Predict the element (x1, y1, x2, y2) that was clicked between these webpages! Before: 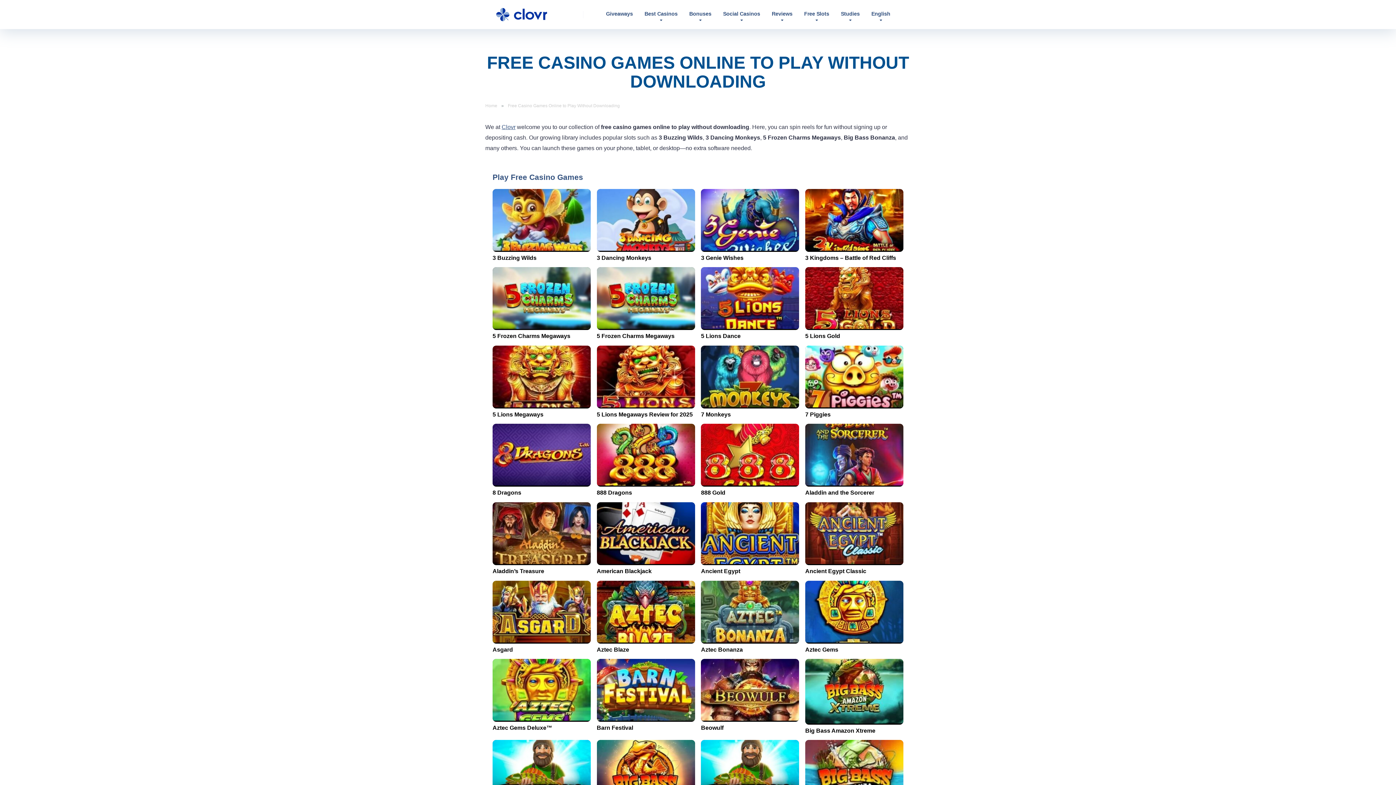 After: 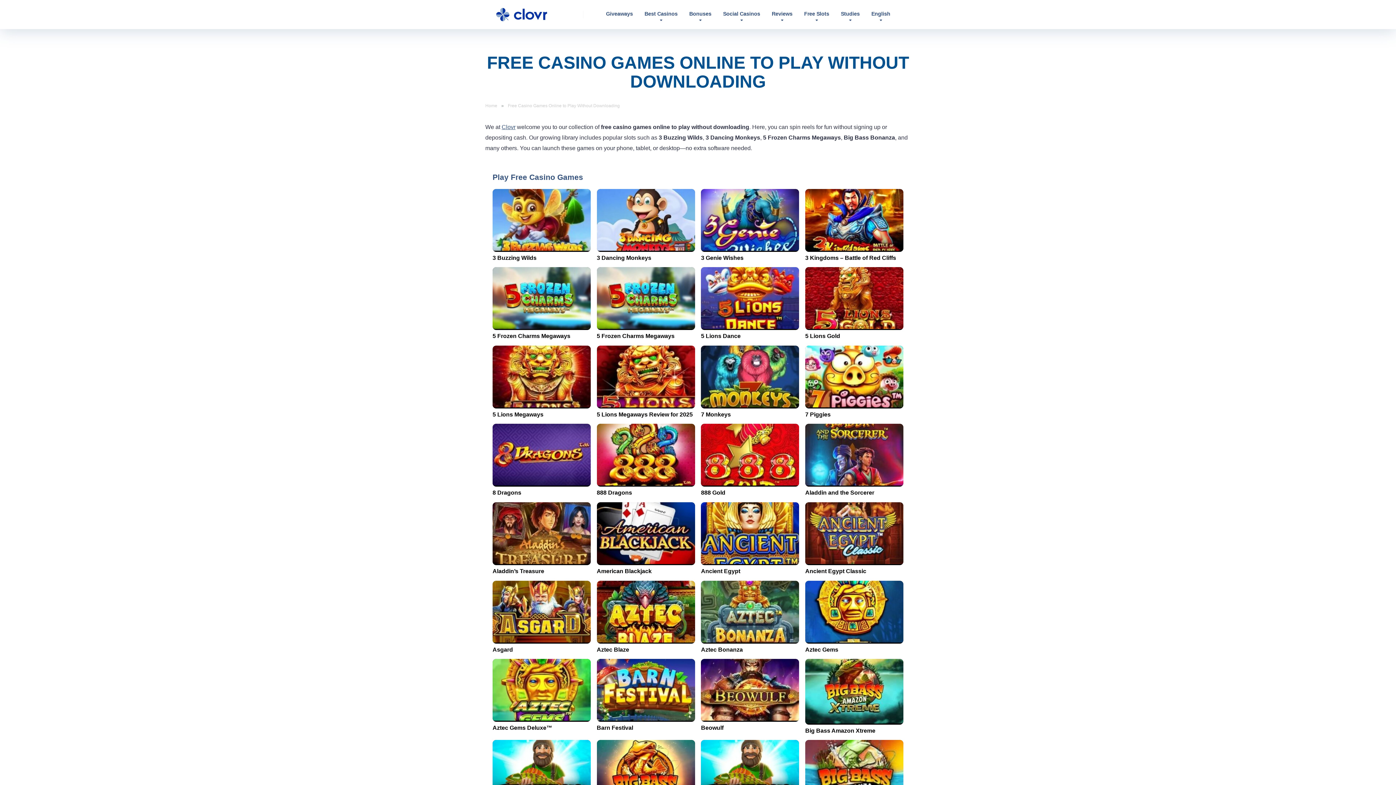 Action: label: Free Slots bbox: (798, 0, 835, 28)